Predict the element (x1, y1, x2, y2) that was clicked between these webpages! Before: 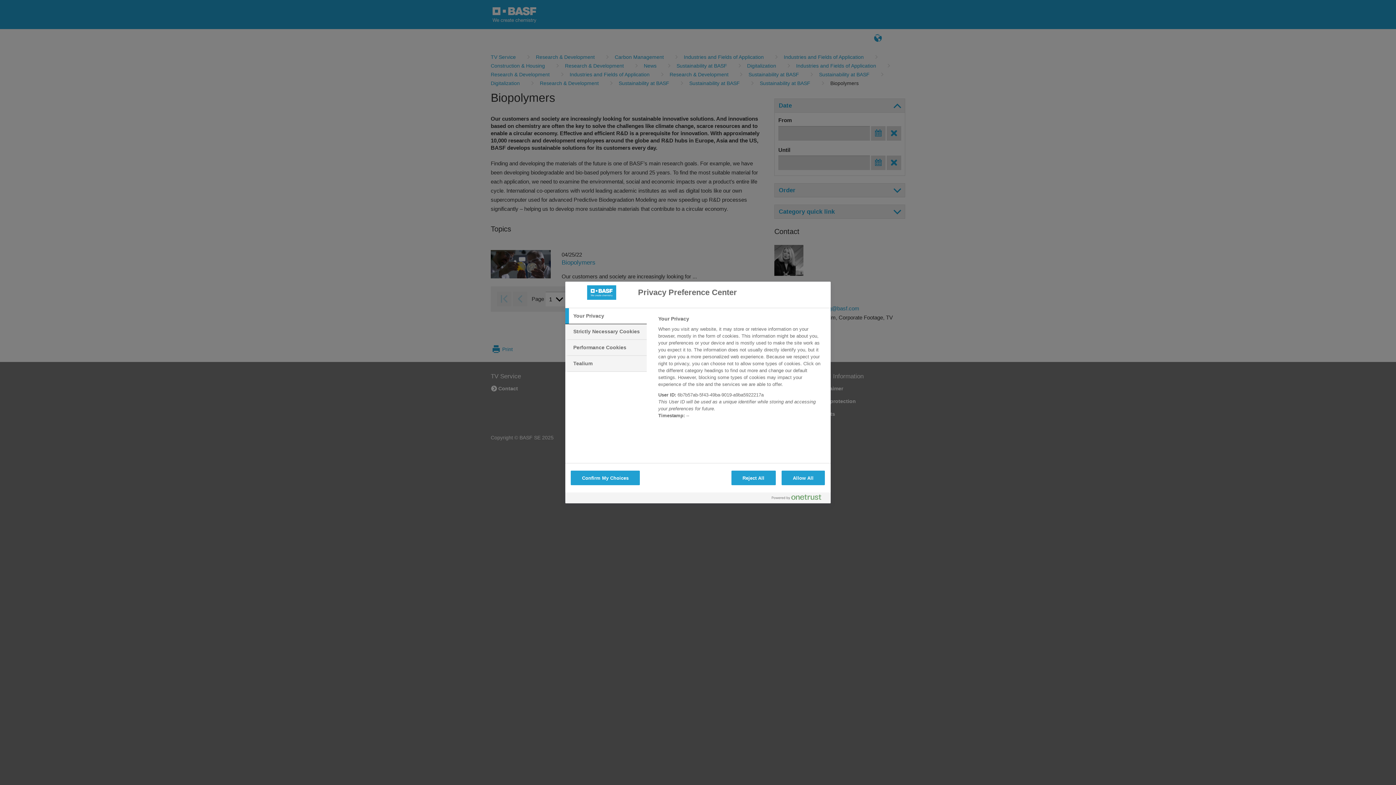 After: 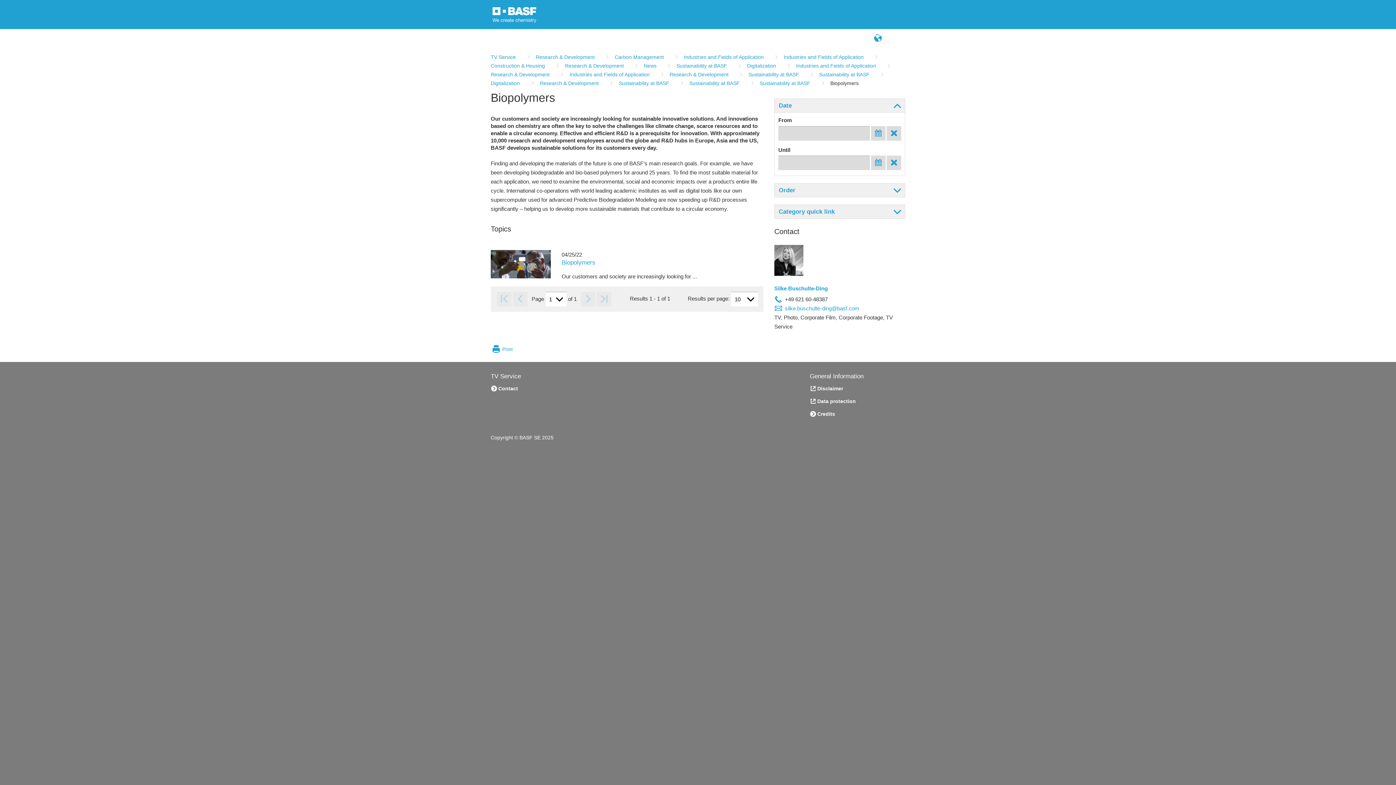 Action: label: Confirm My Choices bbox: (570, 470, 640, 485)